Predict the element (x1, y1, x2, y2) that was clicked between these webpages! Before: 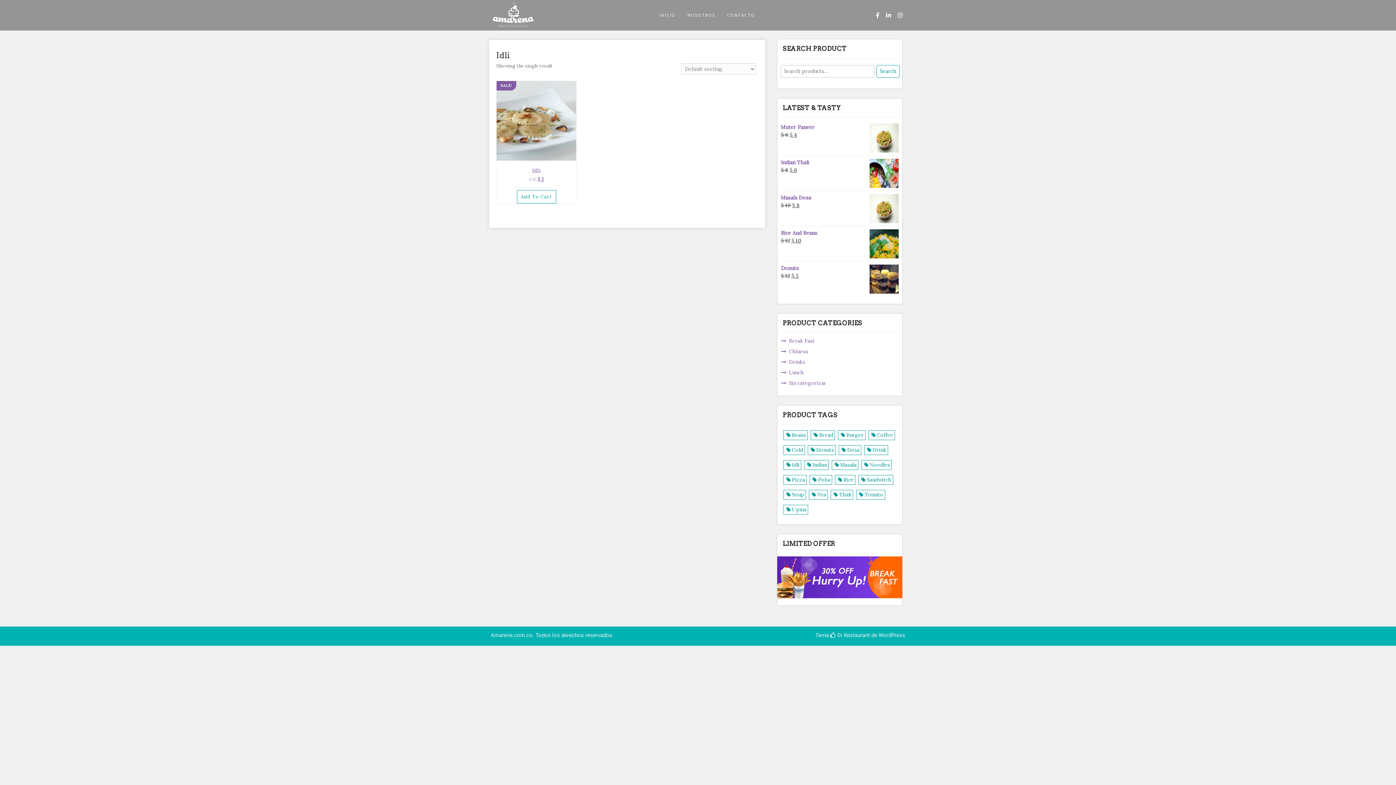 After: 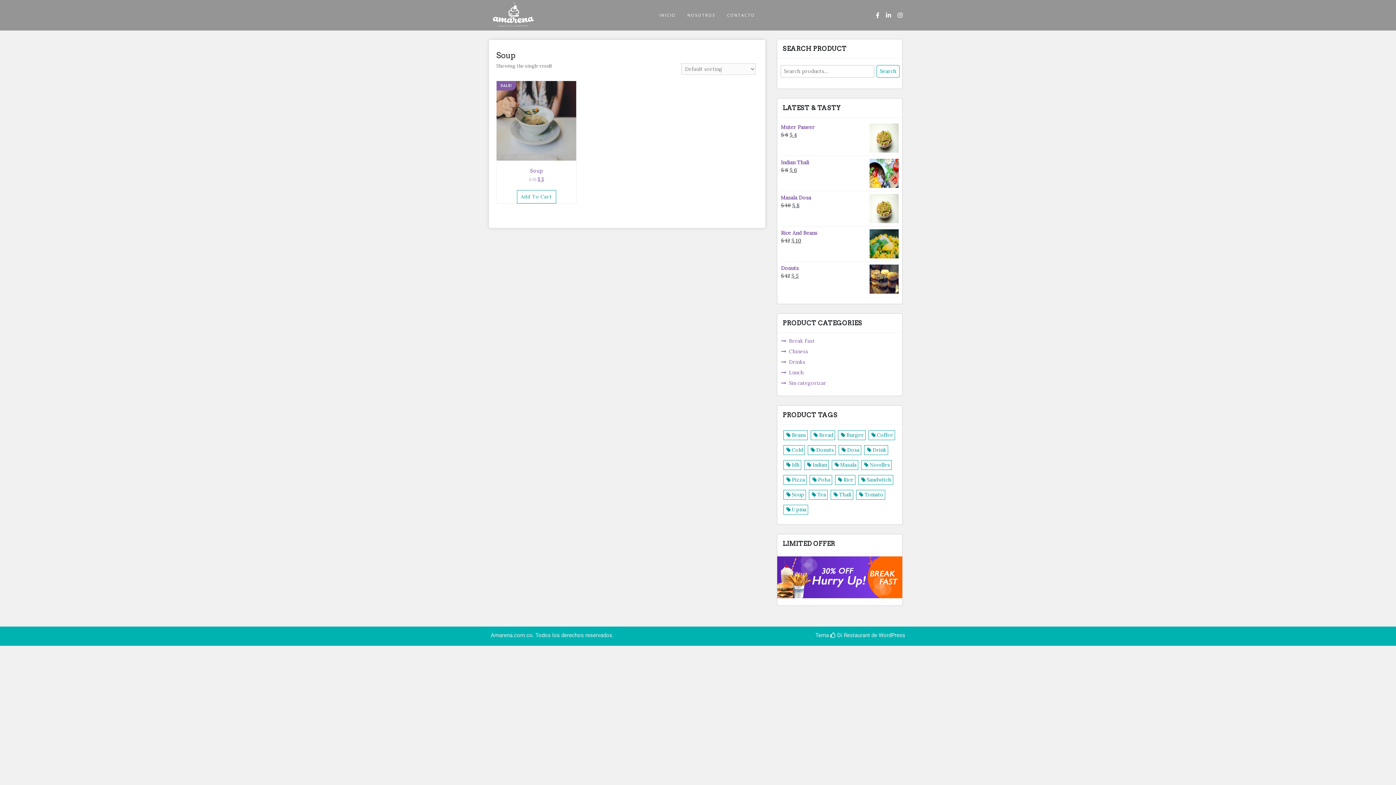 Action: label: Soup bbox: (783, 490, 806, 500)